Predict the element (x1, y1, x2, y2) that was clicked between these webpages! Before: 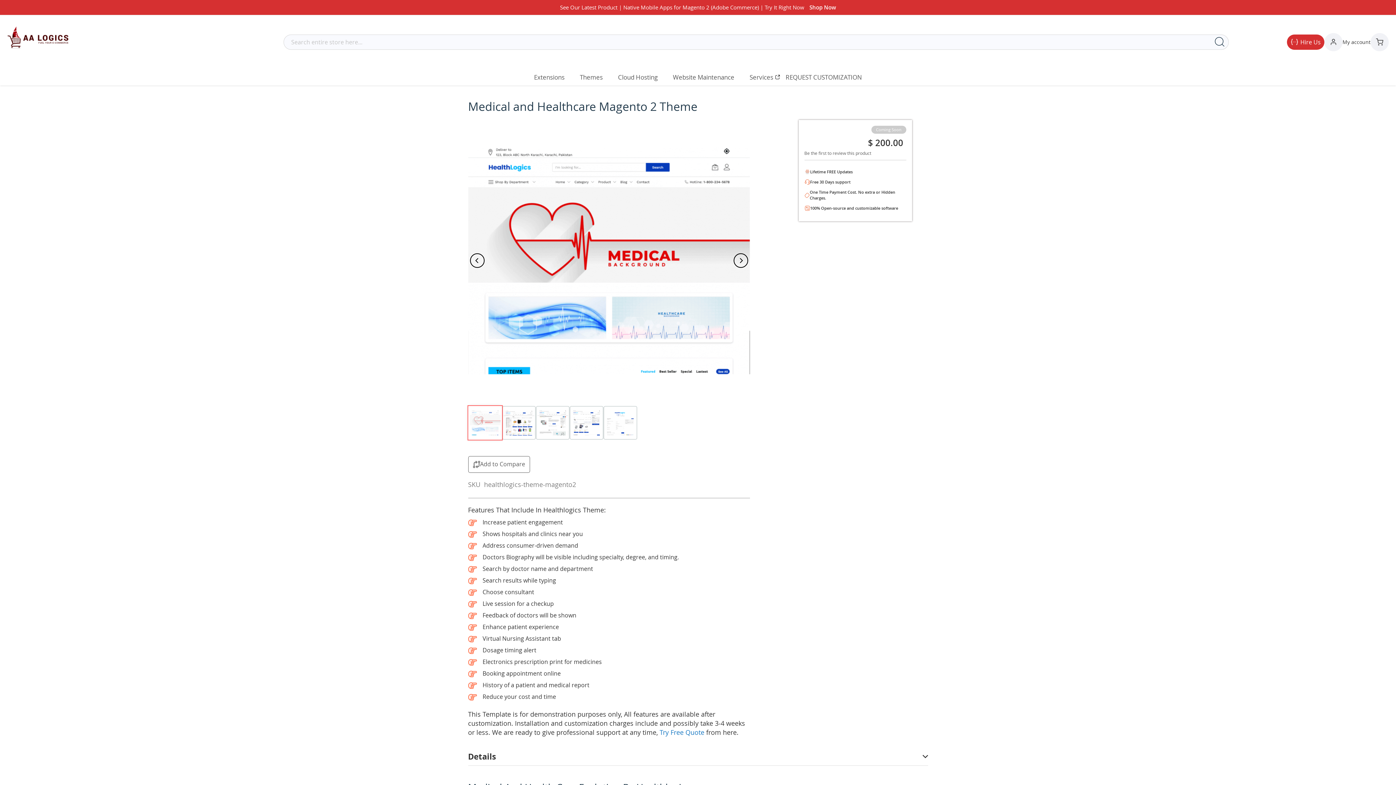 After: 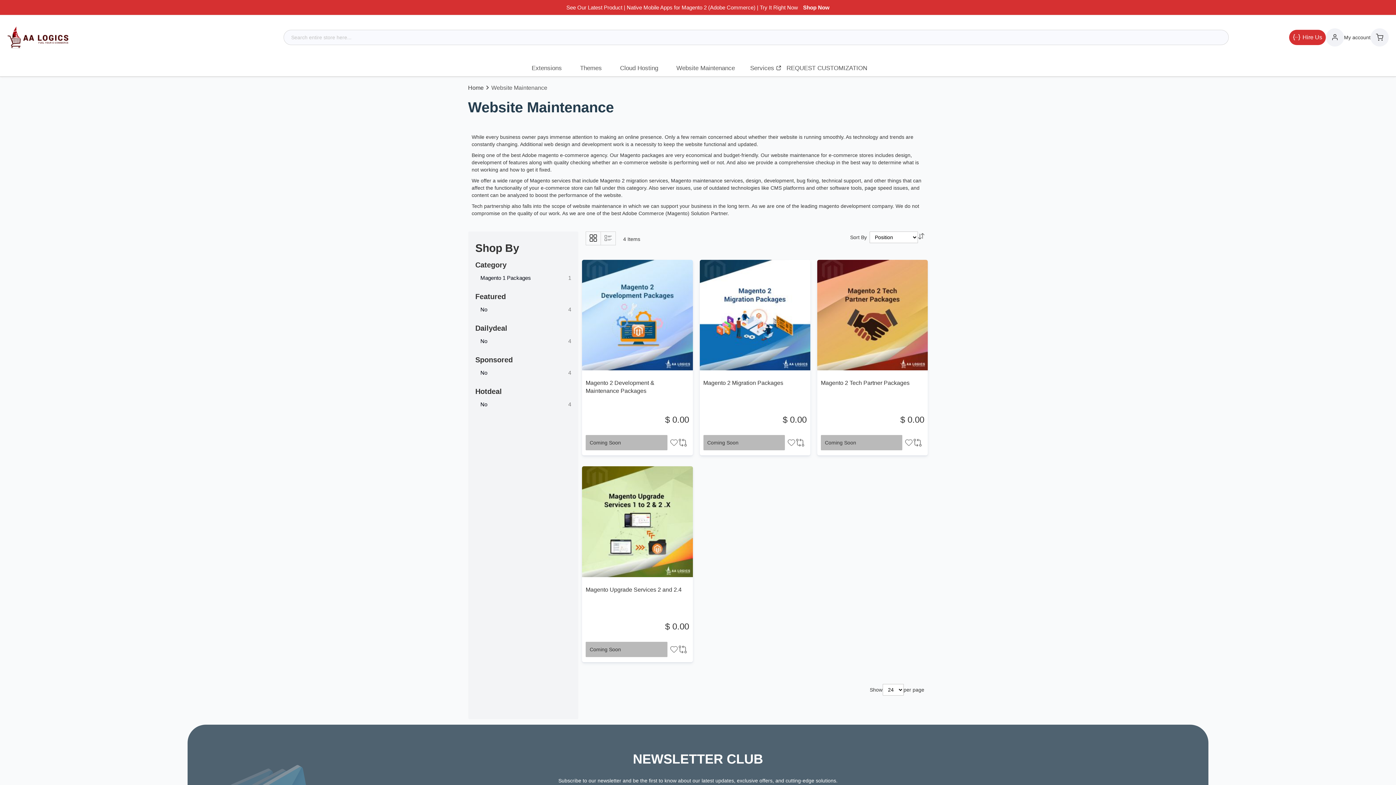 Action: bbox: (668, 69, 741, 85) label: Website Maintenance